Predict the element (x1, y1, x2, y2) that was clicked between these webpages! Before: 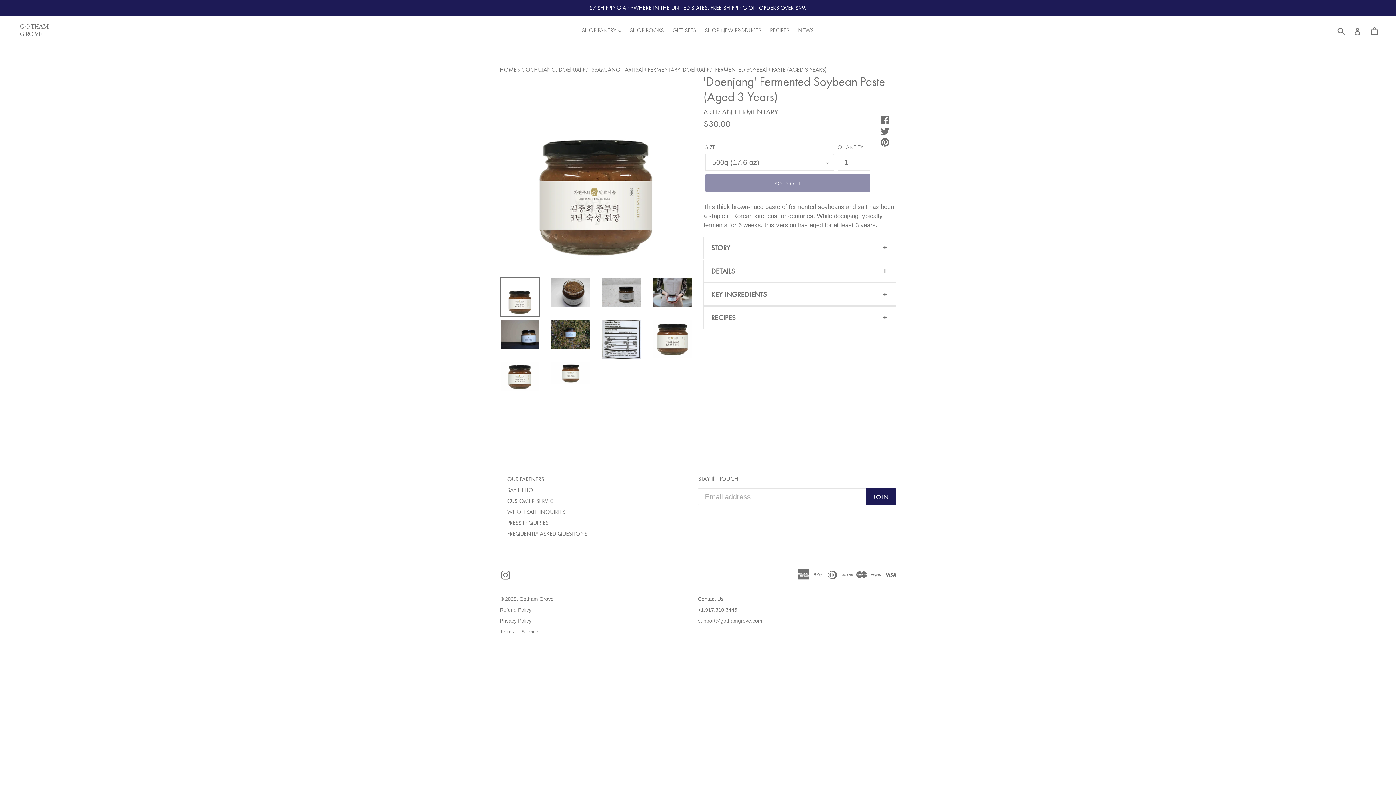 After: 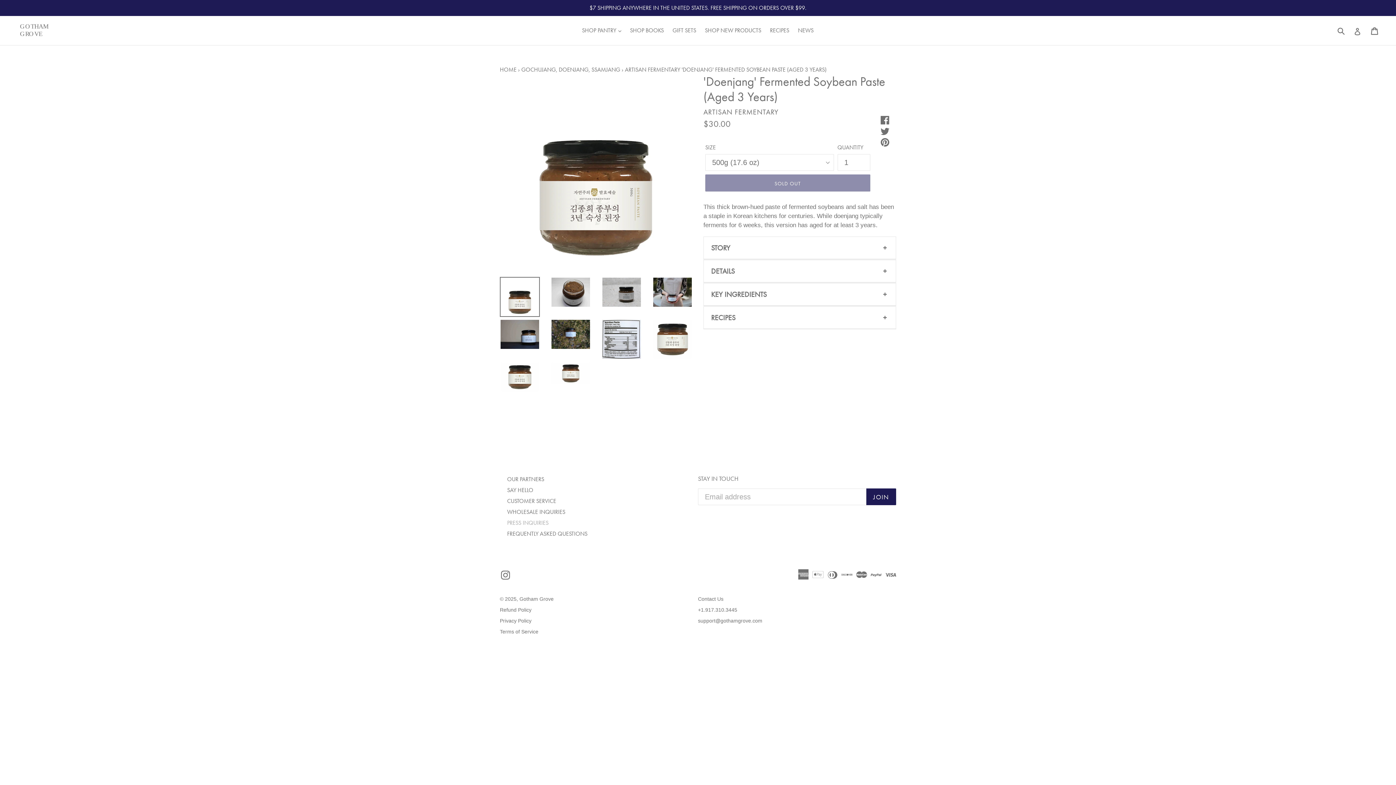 Action: bbox: (507, 519, 548, 526) label: PRESS INQUIRIES